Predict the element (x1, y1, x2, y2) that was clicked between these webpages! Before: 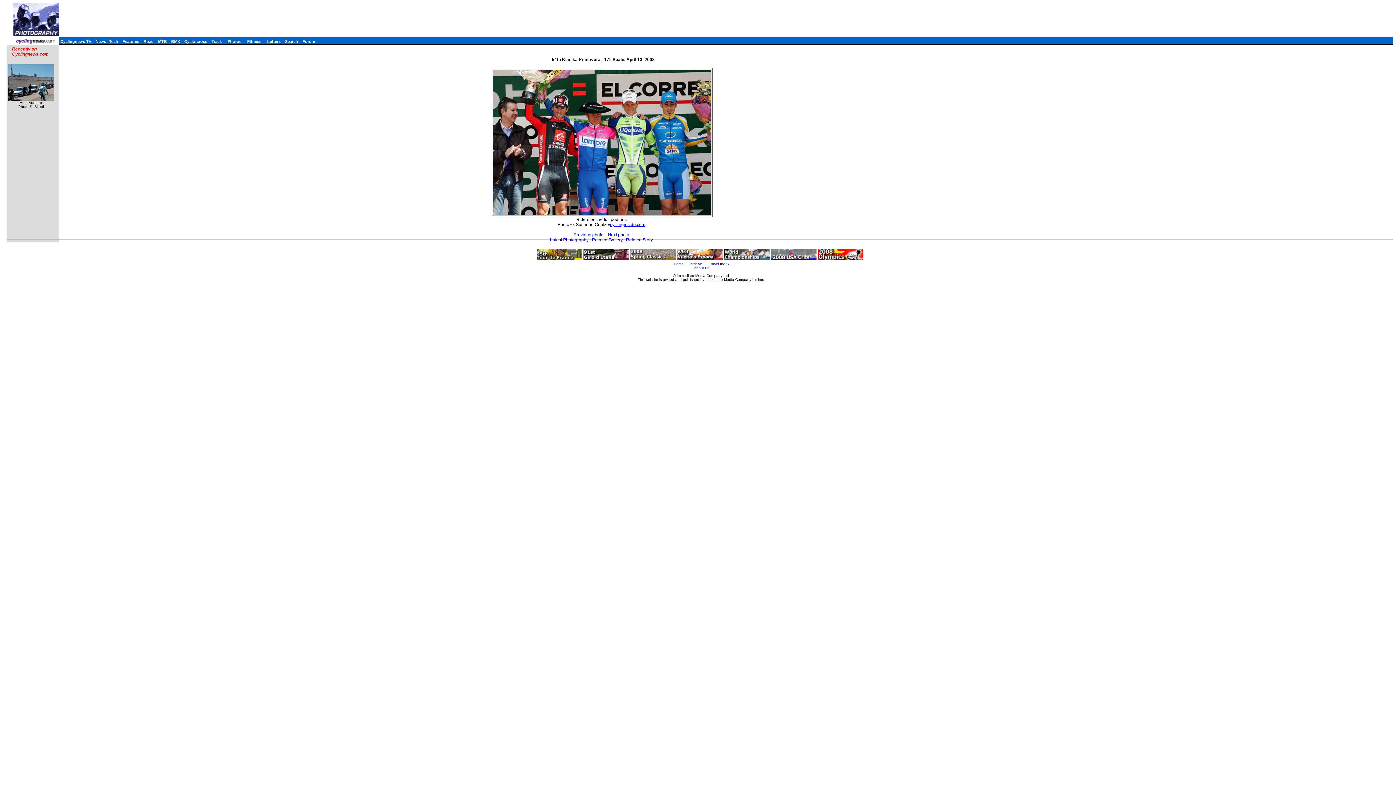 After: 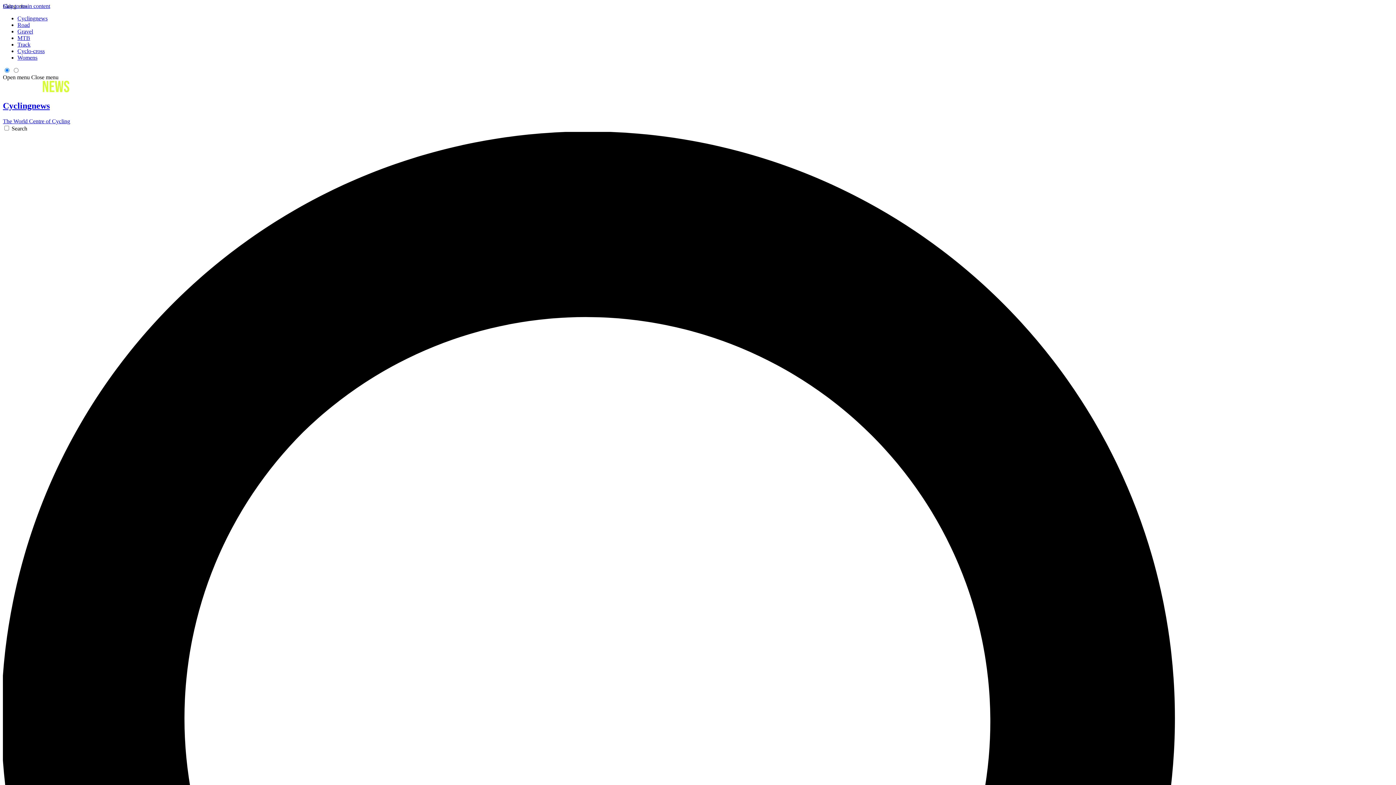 Action: bbox: (13, 39, 57, 45)